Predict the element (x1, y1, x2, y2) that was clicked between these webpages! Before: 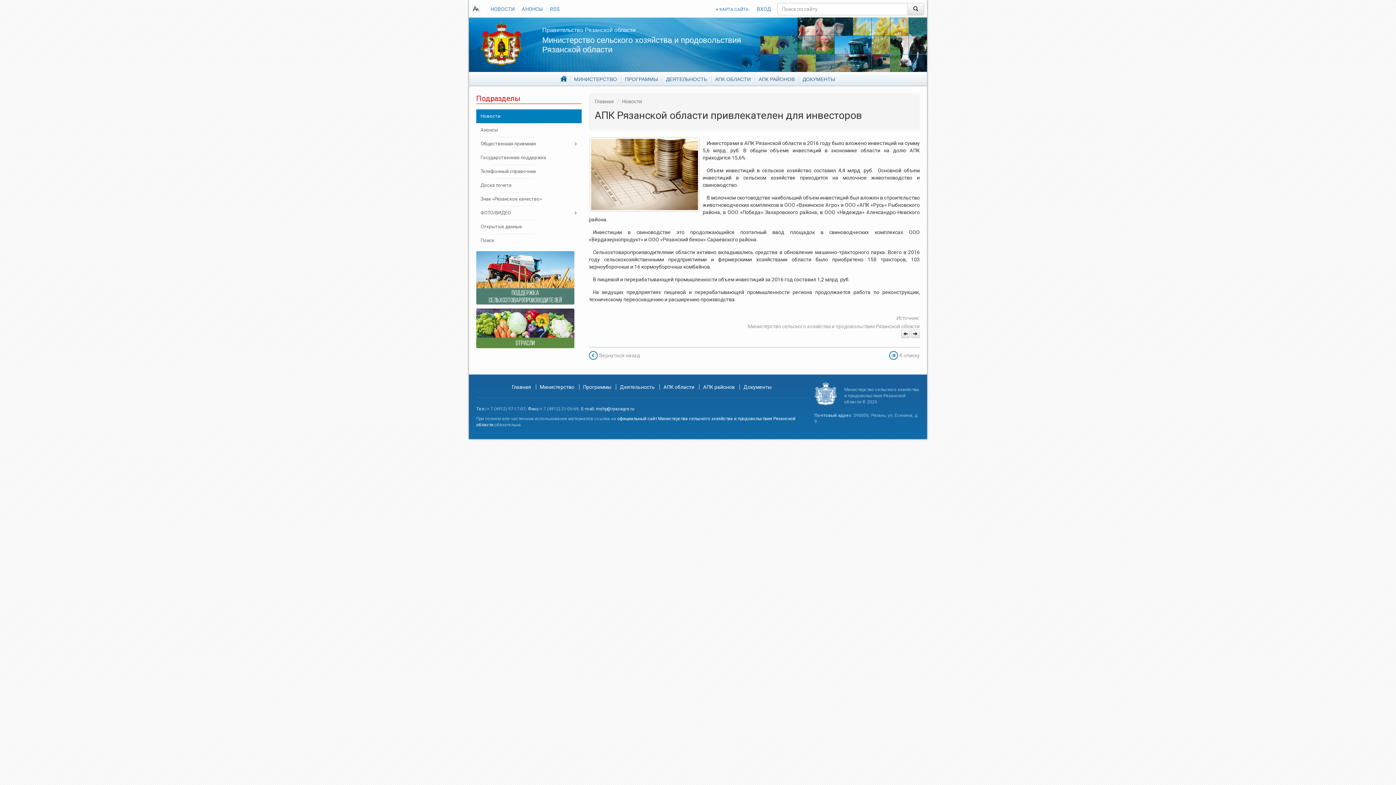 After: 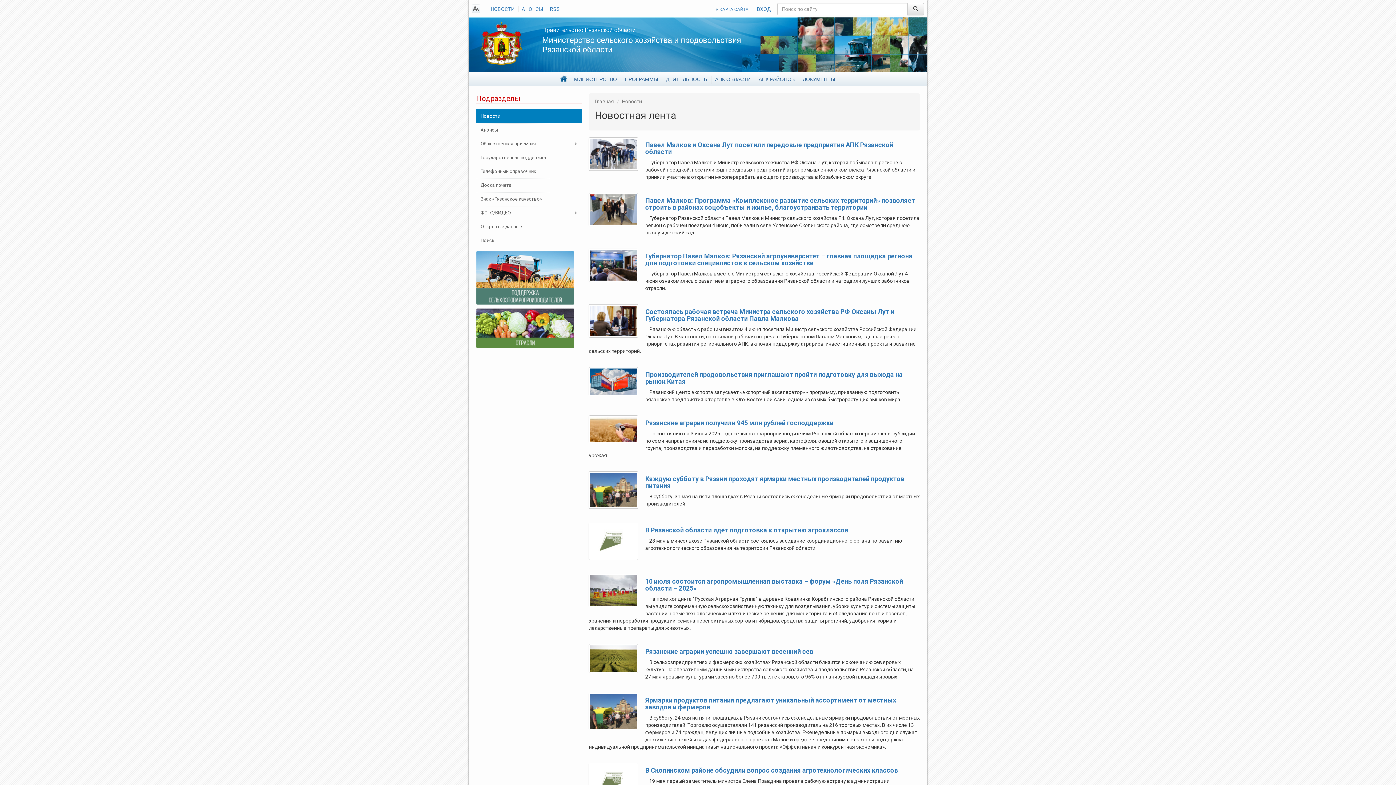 Action: bbox: (622, 98, 642, 104) label: Новости